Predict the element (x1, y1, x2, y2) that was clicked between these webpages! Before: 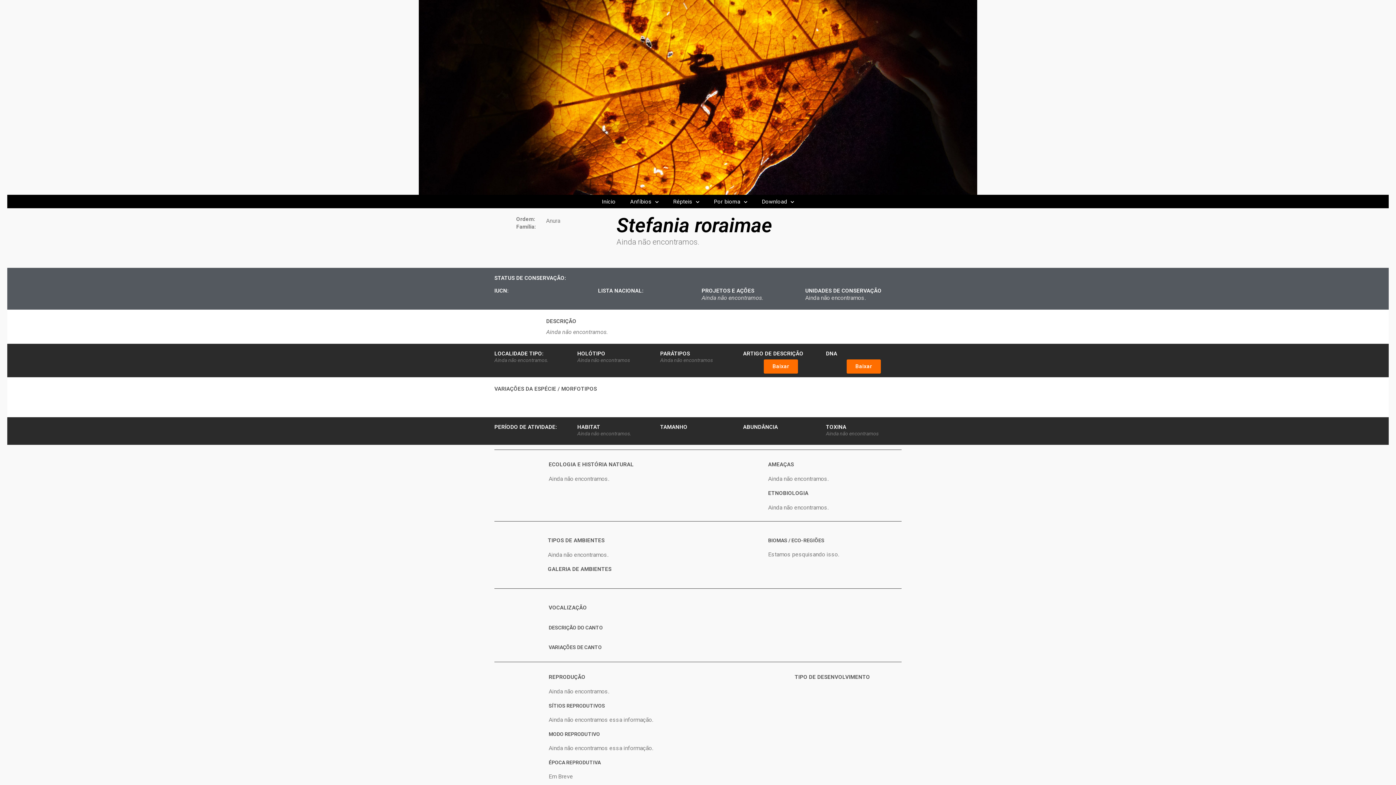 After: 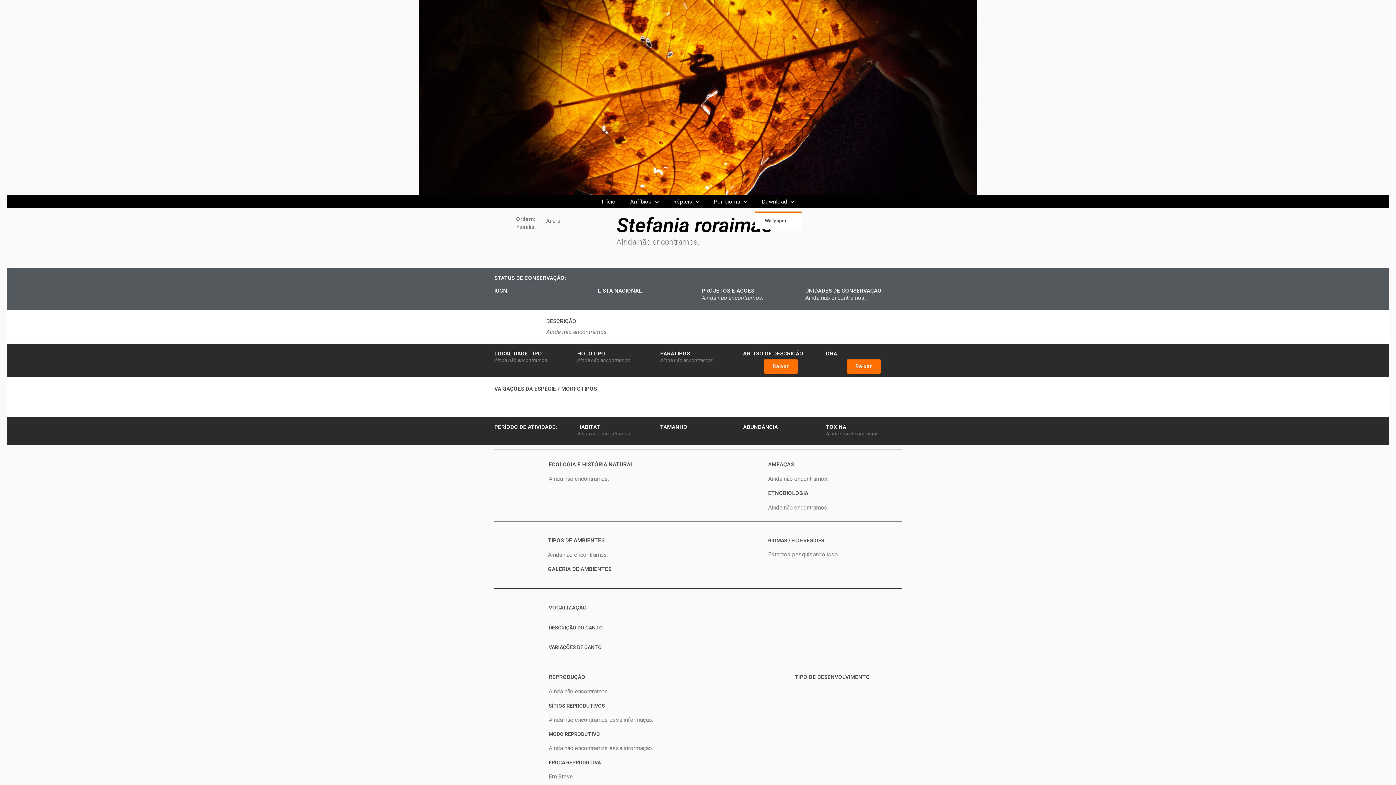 Action: bbox: (754, 191, 801, 212) label: Download